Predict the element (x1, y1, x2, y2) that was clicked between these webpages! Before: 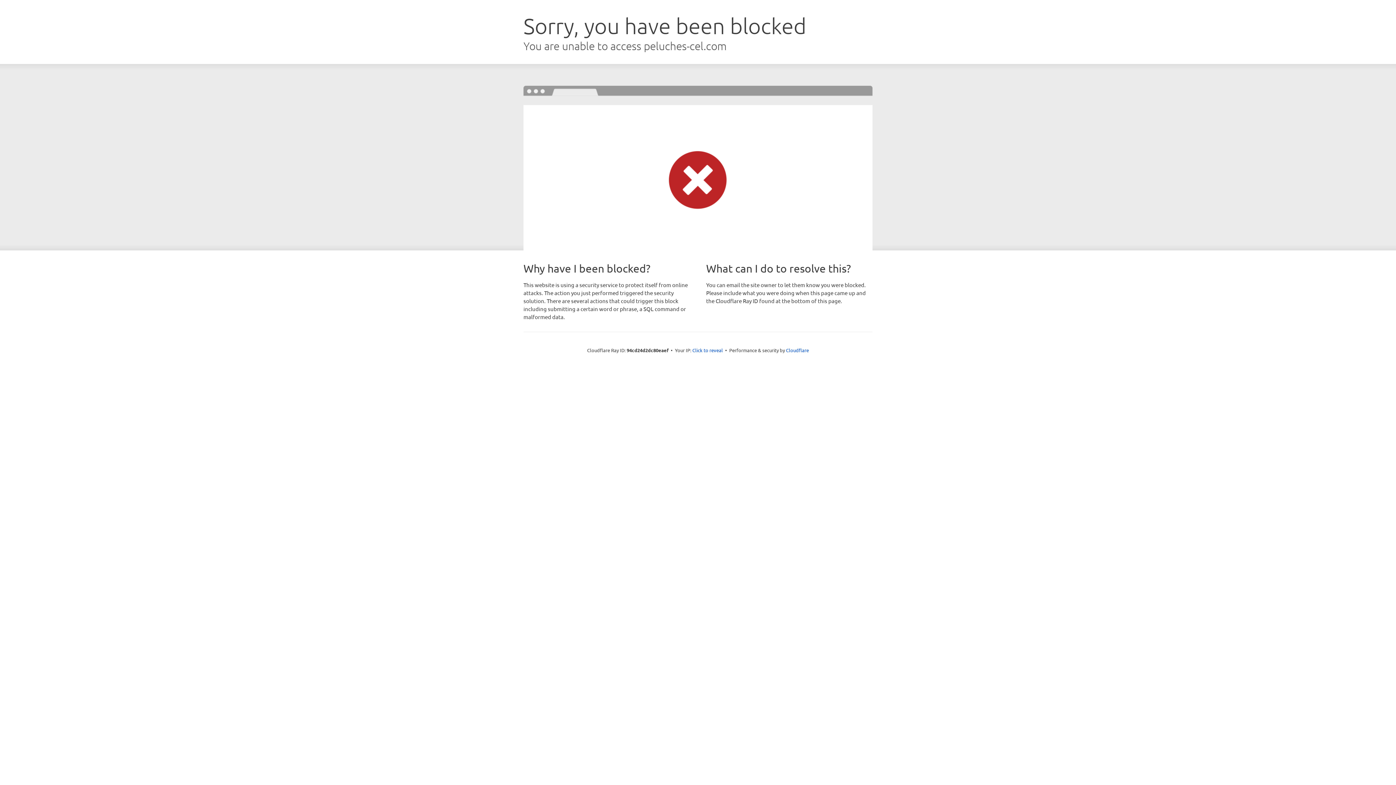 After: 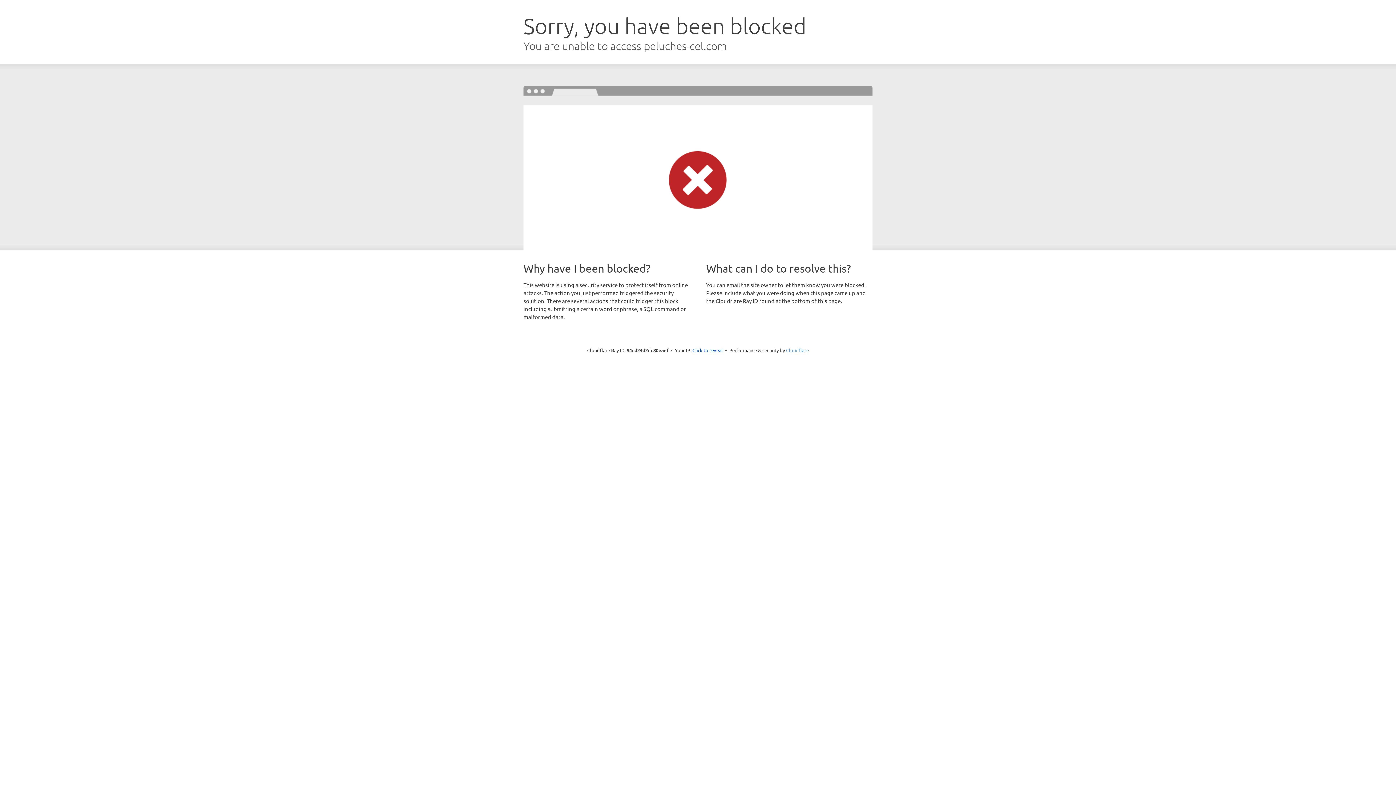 Action: bbox: (786, 347, 809, 353) label: Cloudflare